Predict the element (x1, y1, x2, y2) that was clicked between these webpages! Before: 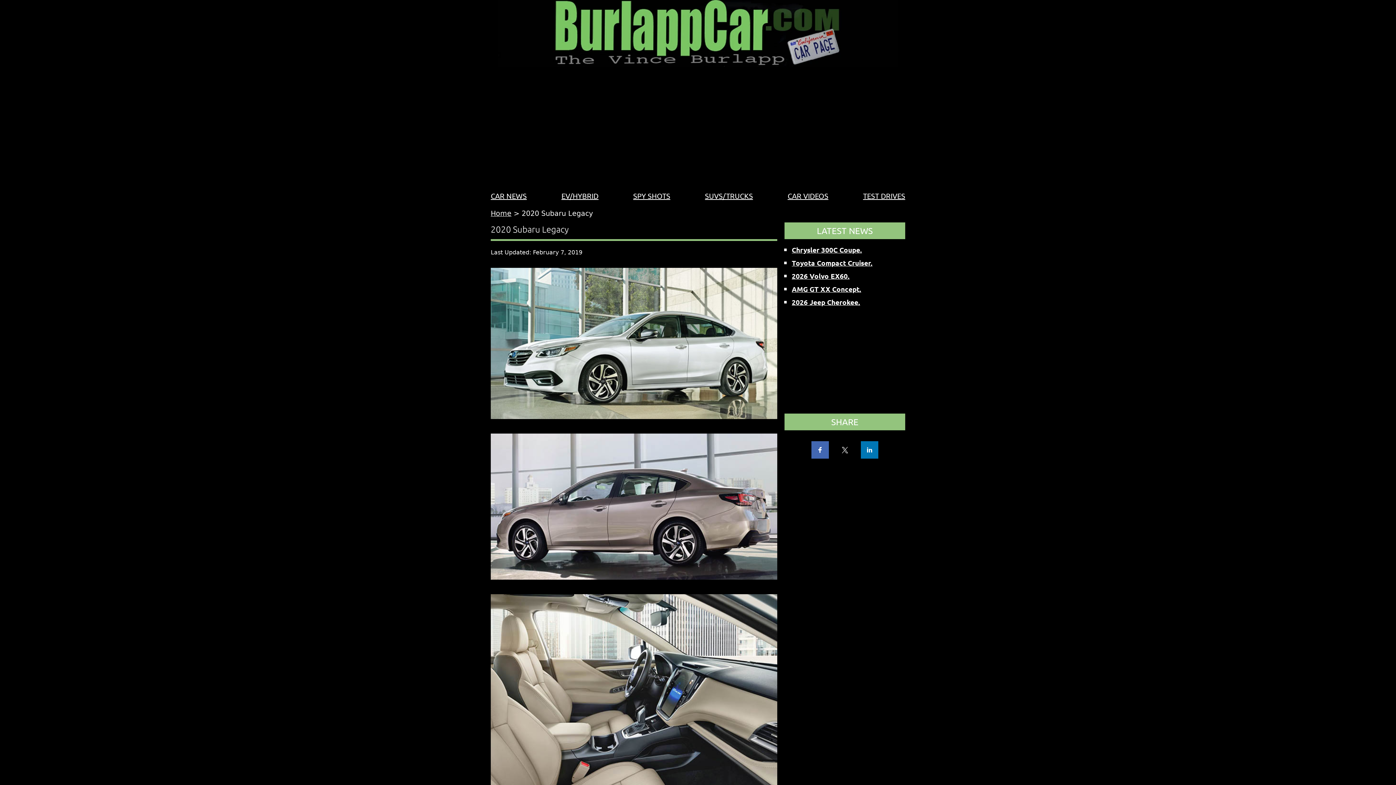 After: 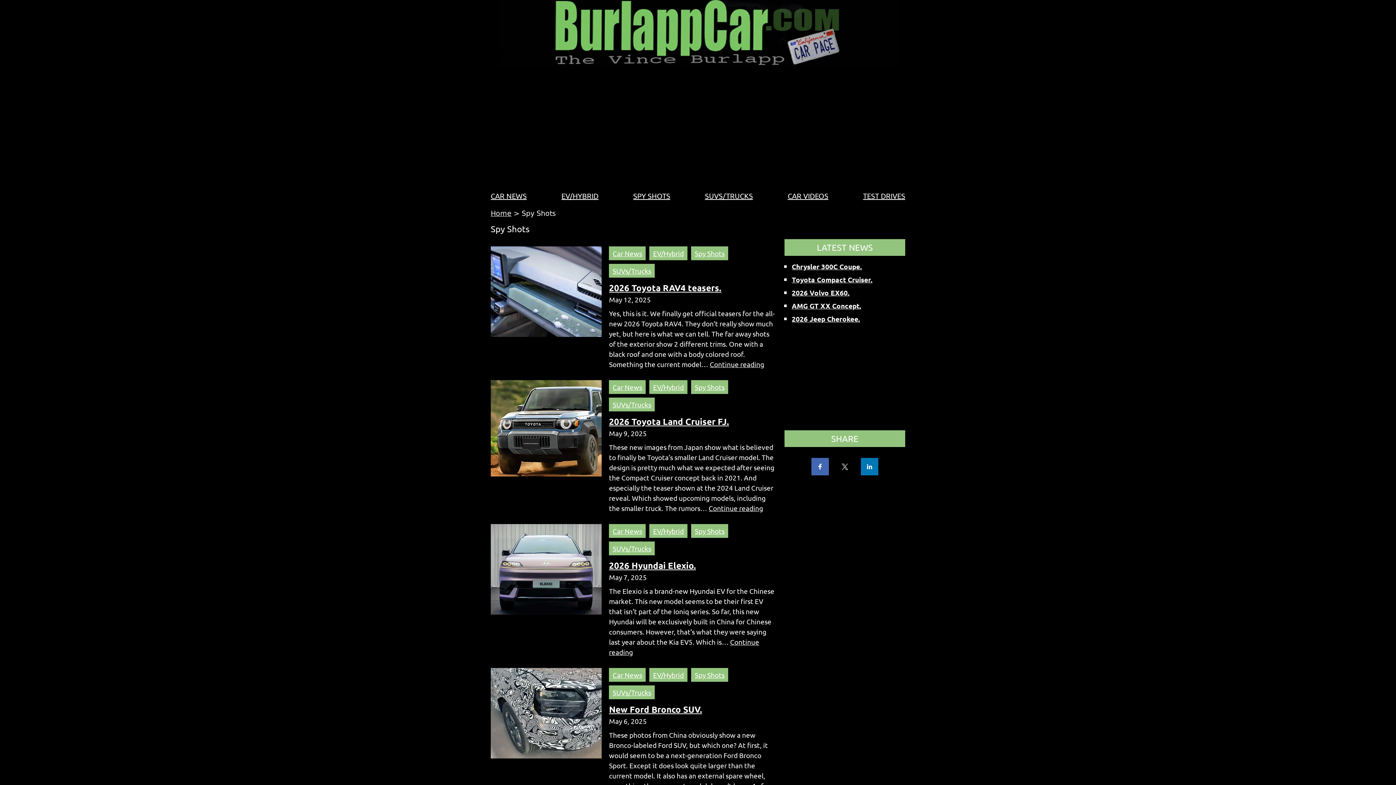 Action: label: SPY SHOTS bbox: (633, 191, 670, 200)